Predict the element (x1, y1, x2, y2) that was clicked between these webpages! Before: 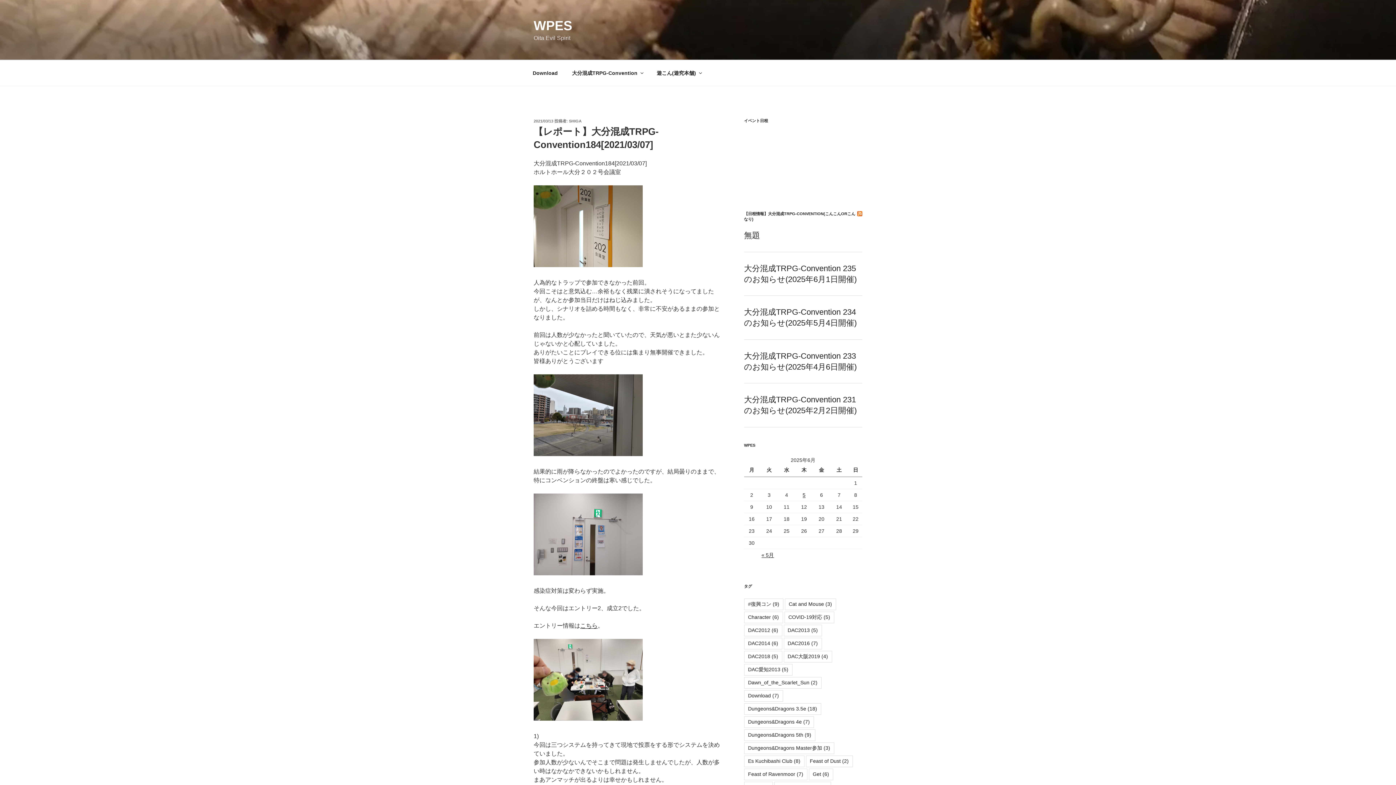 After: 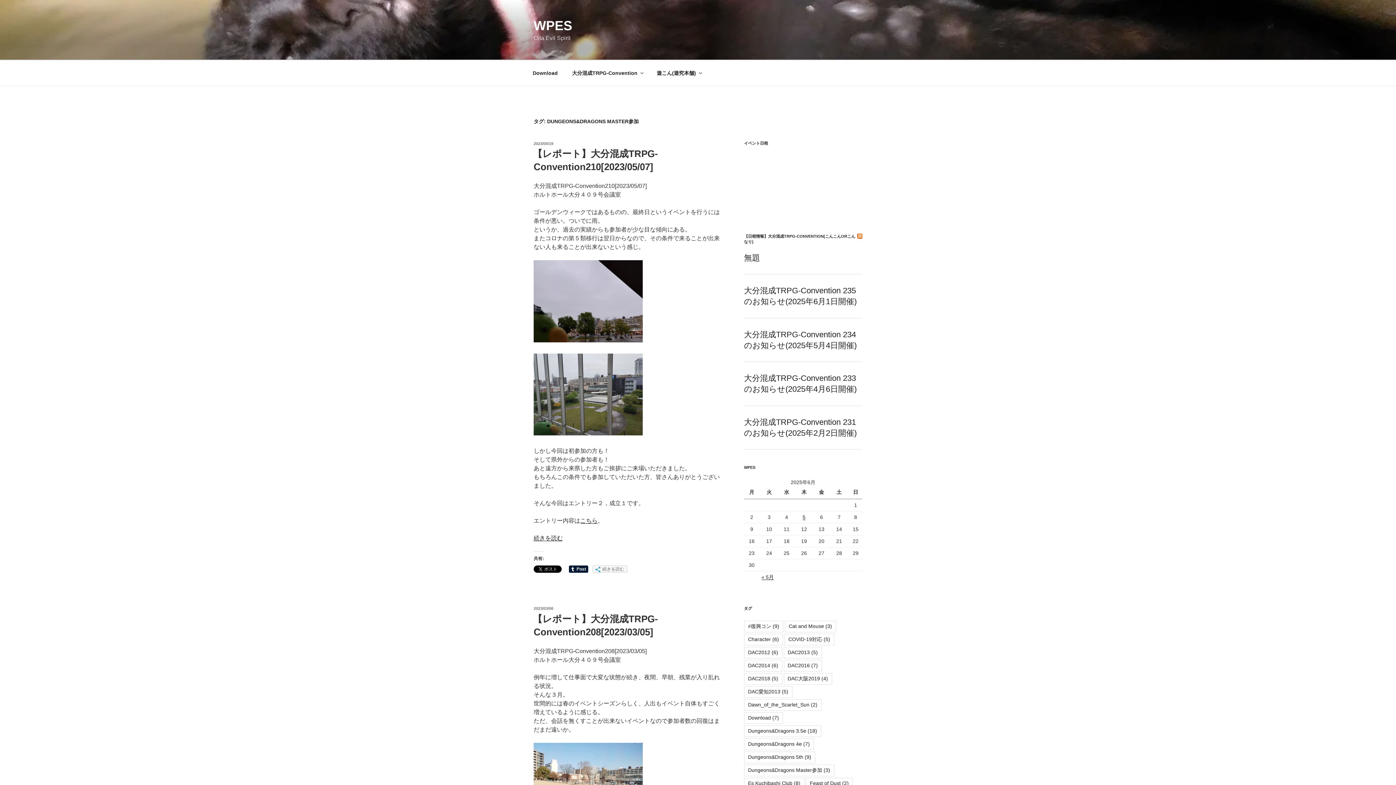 Action: label: Dungeons&Dragons Master参加 (3個の項目) bbox: (744, 742, 834, 754)